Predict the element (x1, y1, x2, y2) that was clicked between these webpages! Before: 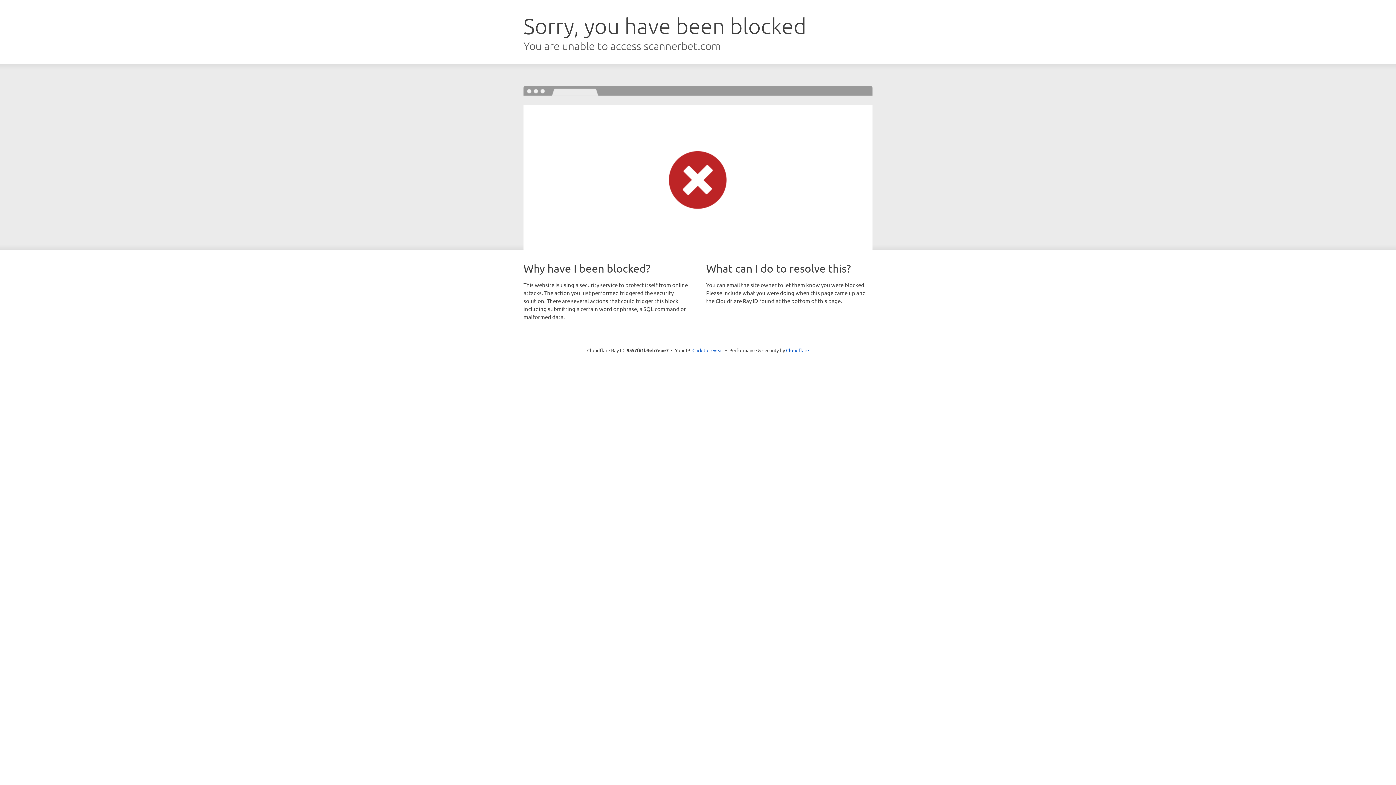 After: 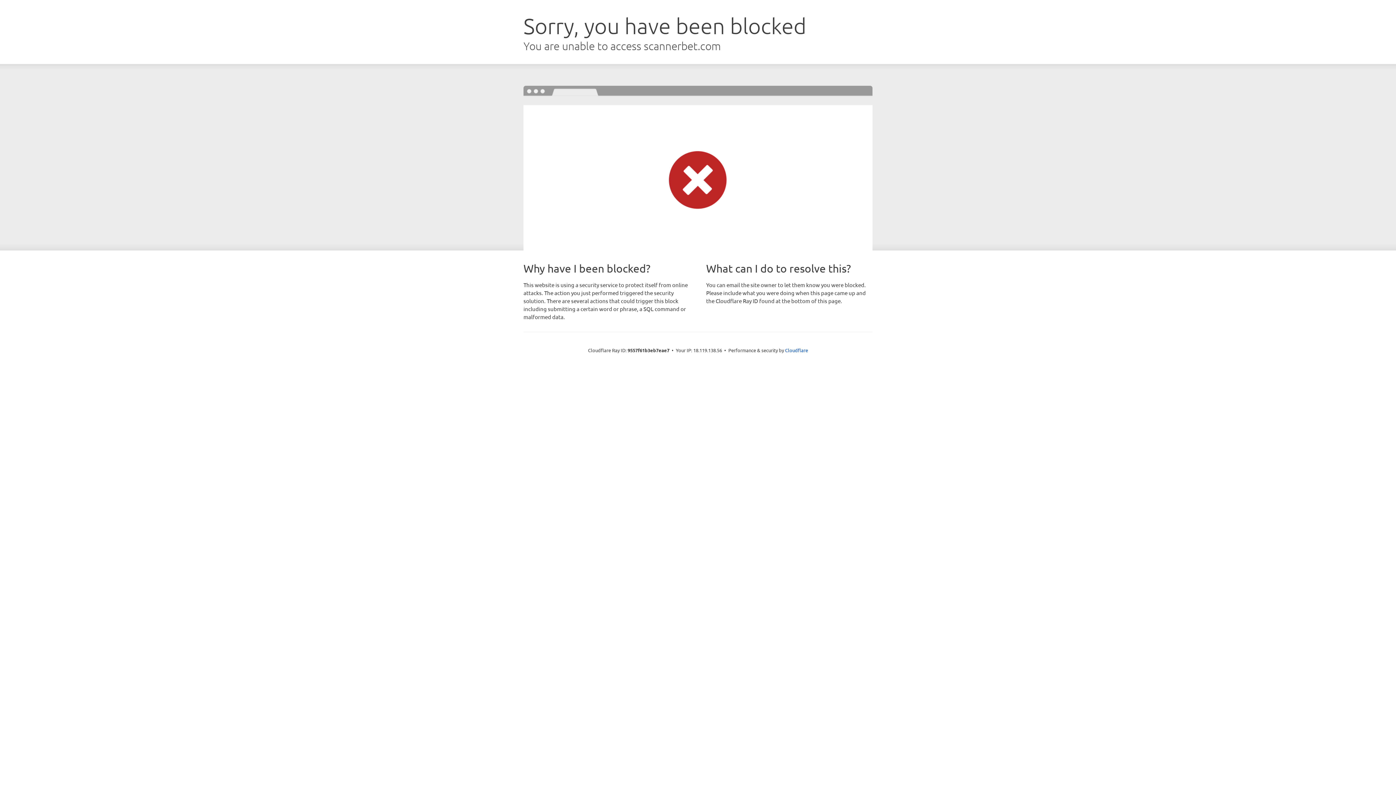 Action: bbox: (692, 346, 723, 353) label: Click to reveal